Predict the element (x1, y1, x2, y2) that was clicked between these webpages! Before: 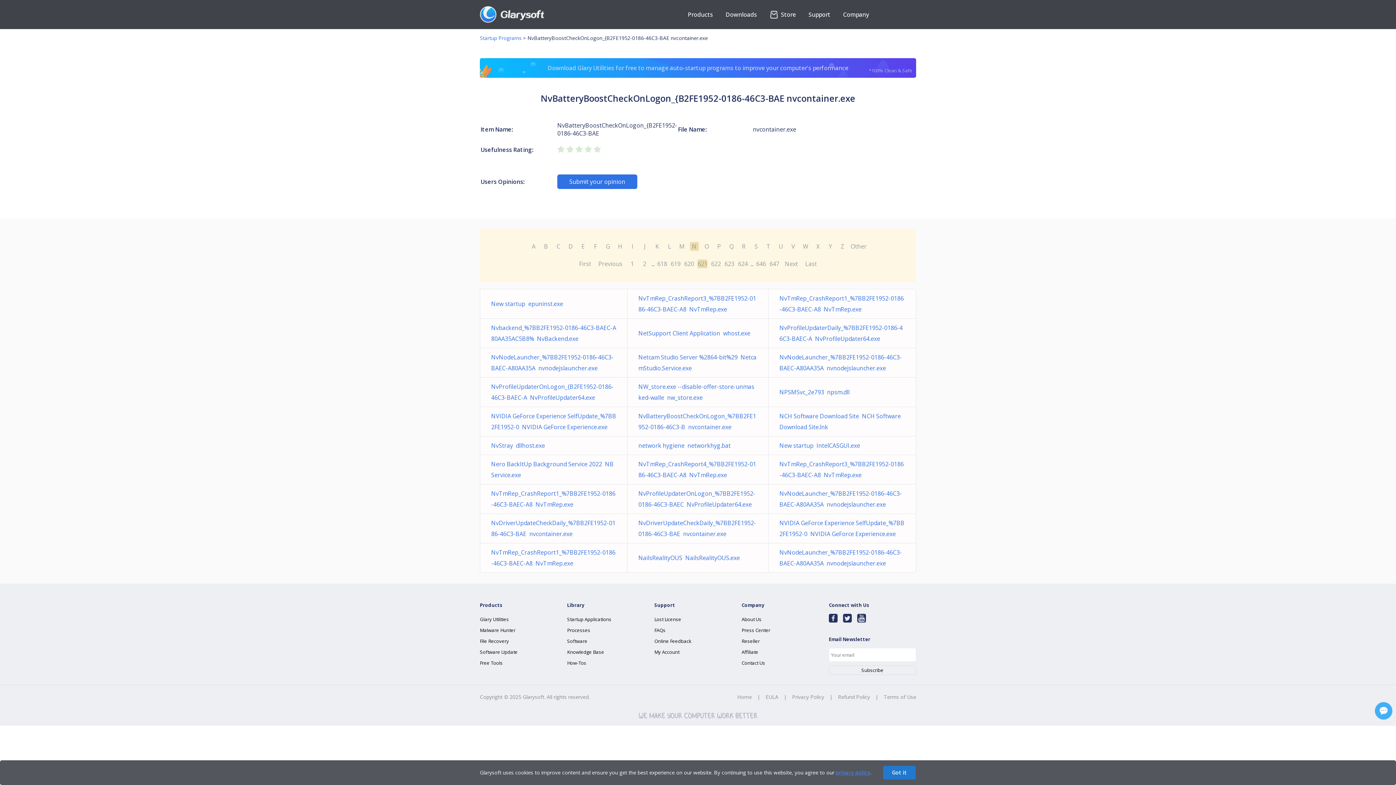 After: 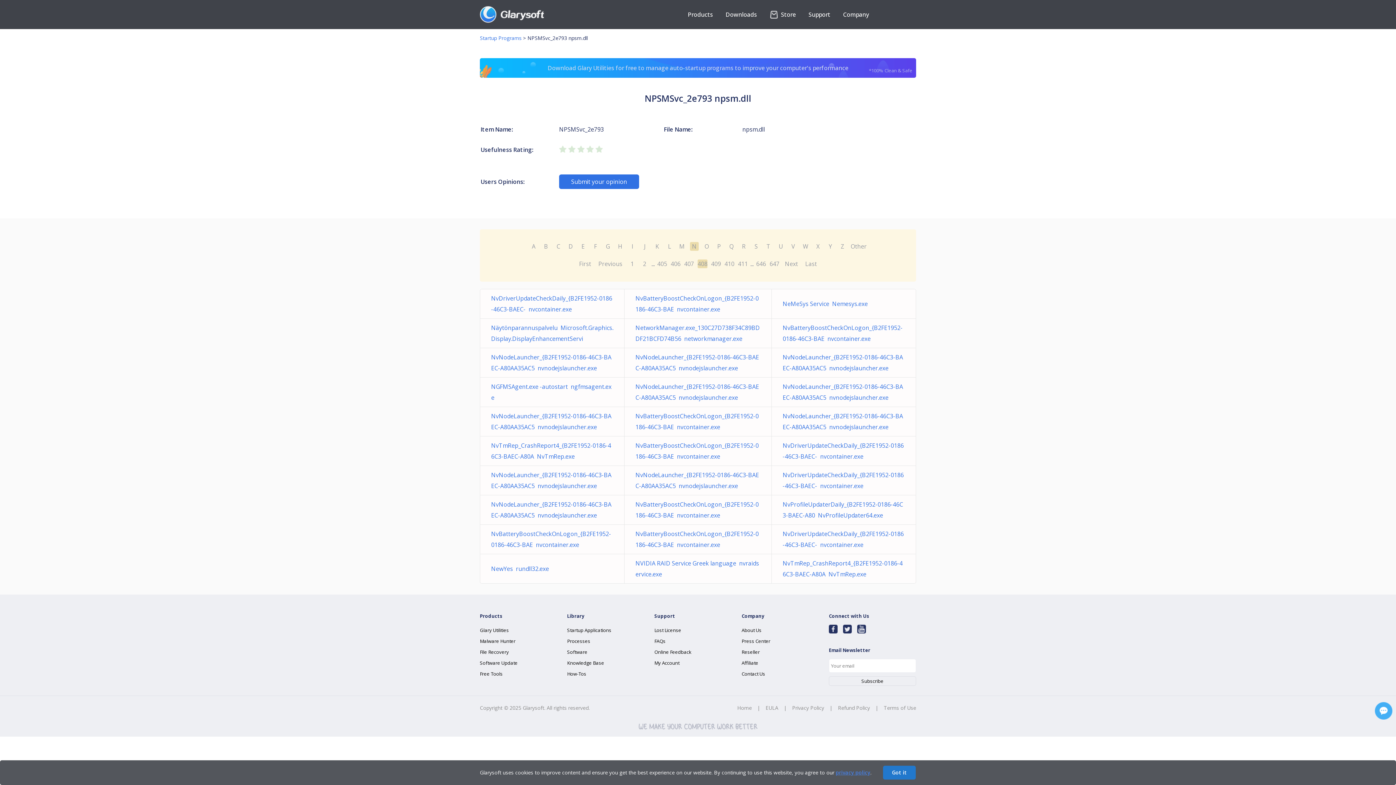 Action: label: NPSMSvc_2e793  npsm.dll bbox: (779, 388, 849, 396)